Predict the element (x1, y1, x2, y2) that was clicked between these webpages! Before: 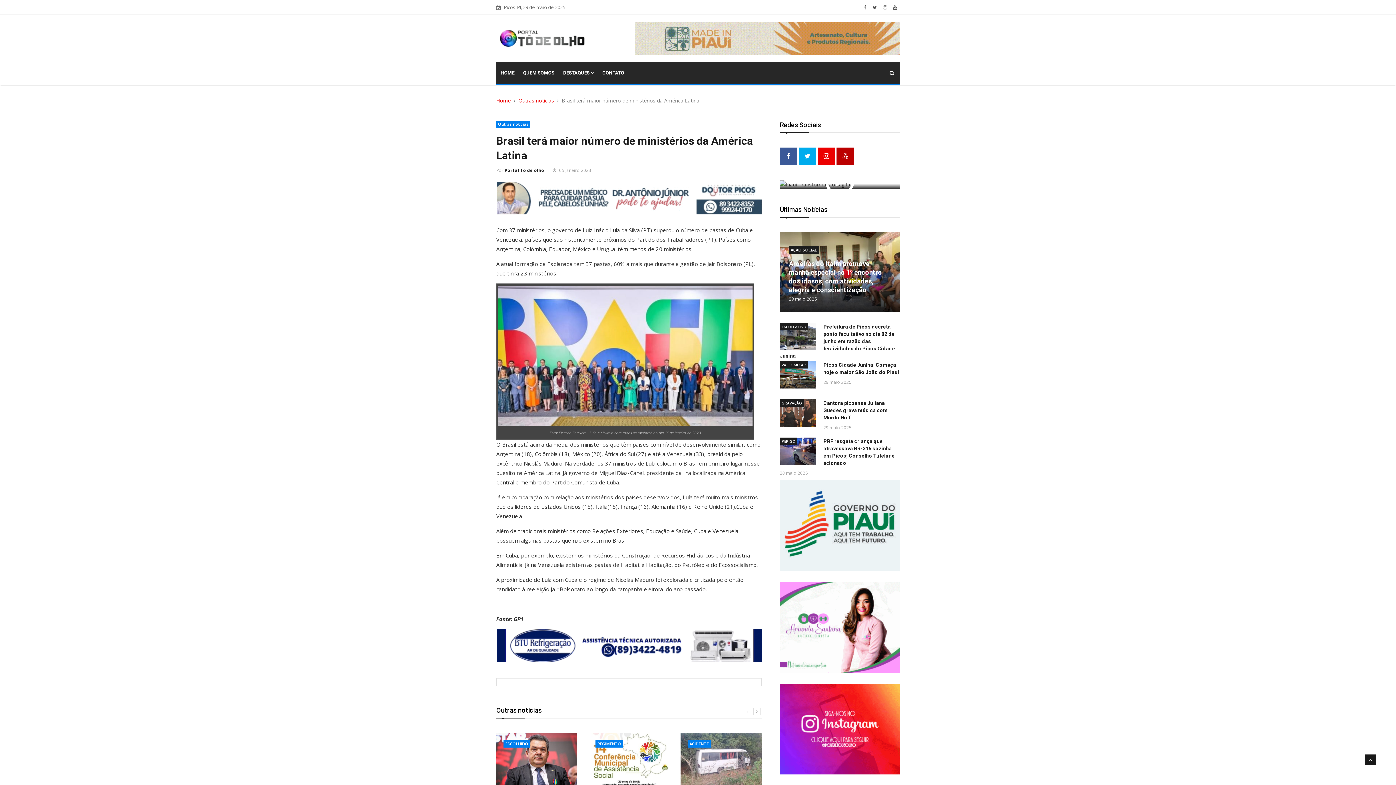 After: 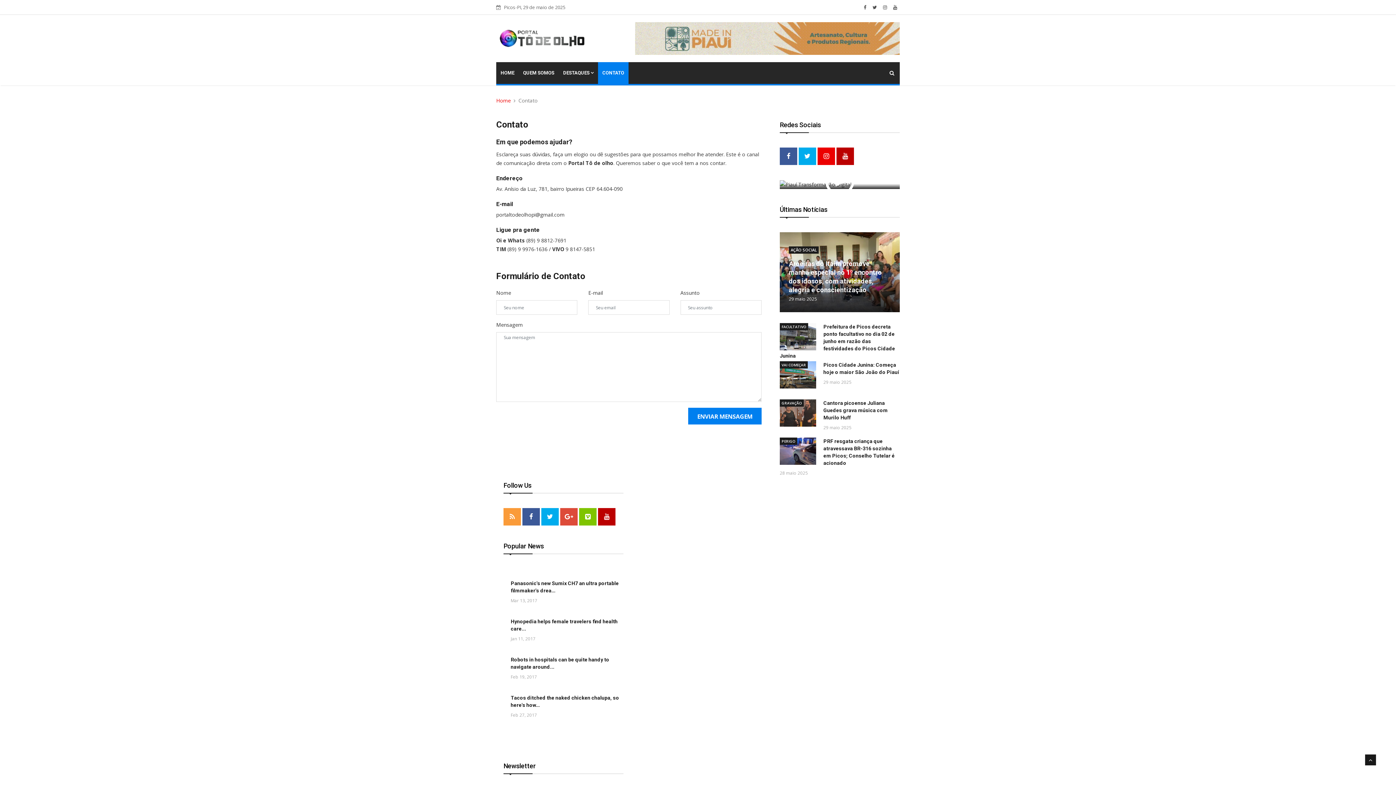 Action: label: CONTATO bbox: (598, 62, 628, 84)